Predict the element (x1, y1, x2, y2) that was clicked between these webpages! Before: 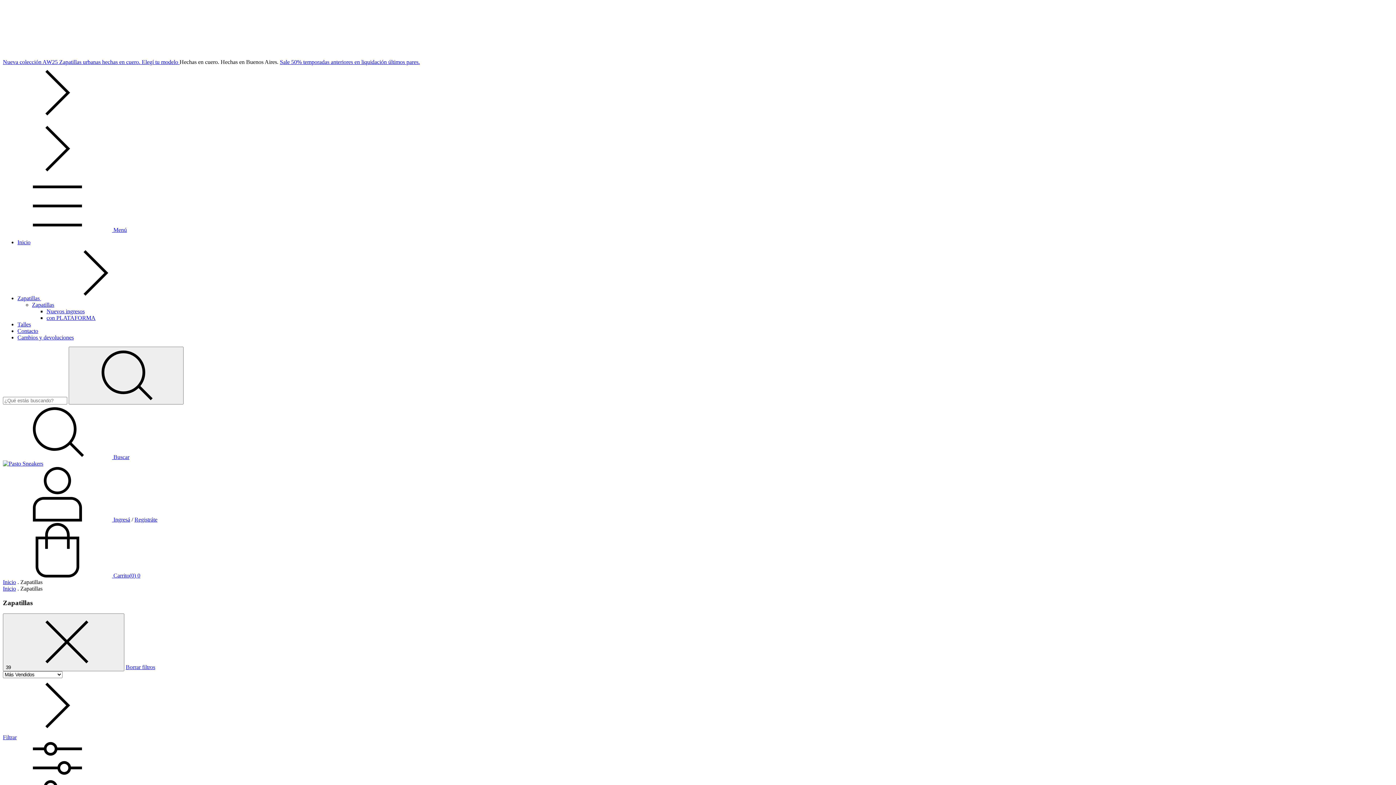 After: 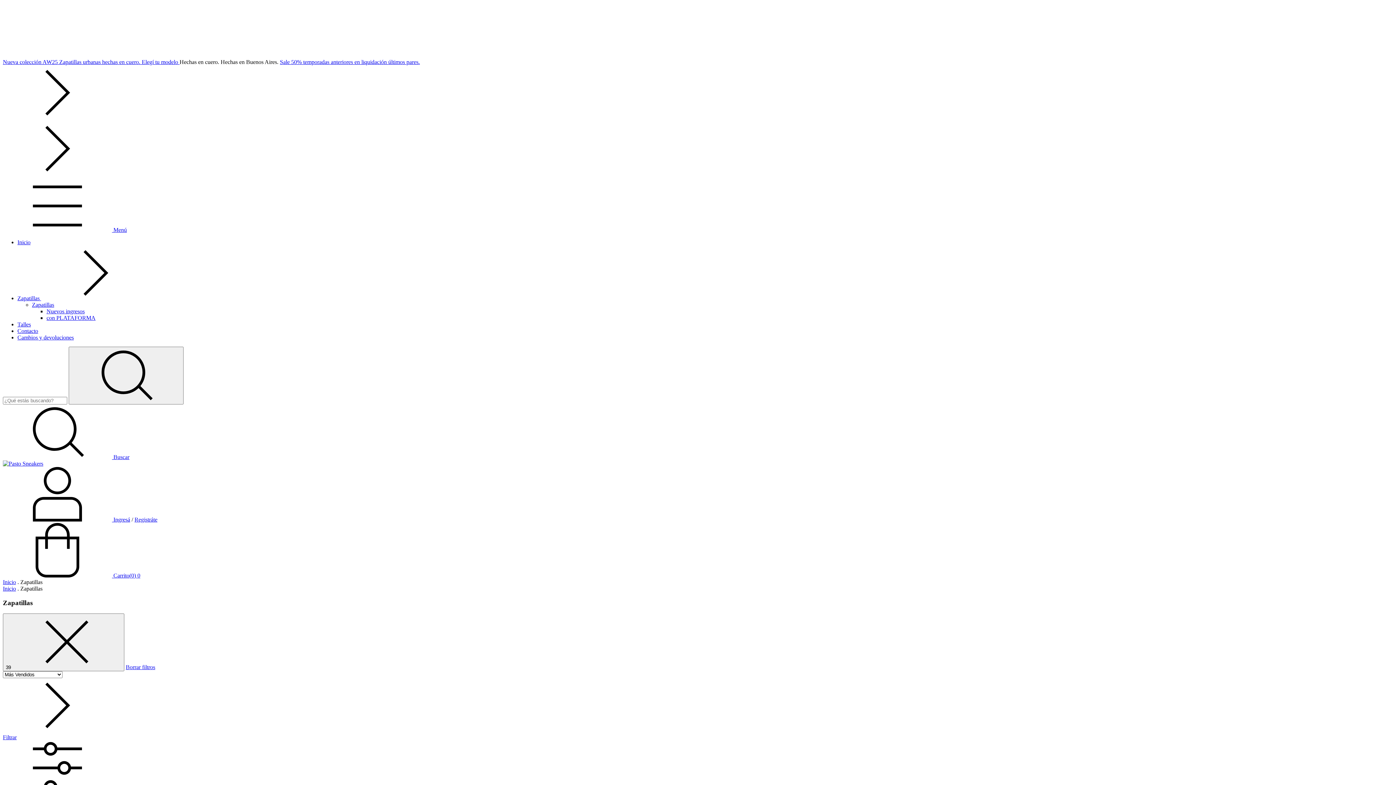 Action: label: Filtrar bbox: (2, 734, 1393, 797)